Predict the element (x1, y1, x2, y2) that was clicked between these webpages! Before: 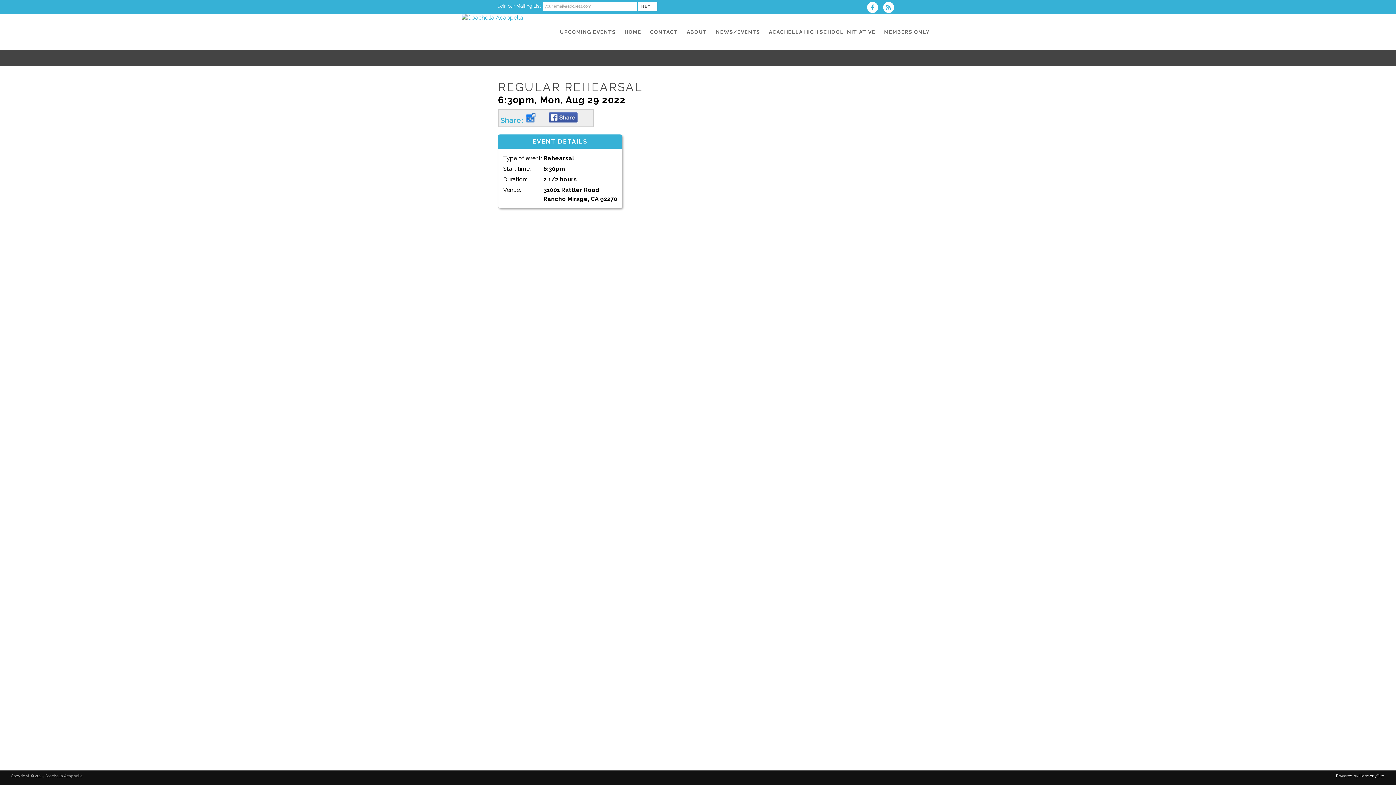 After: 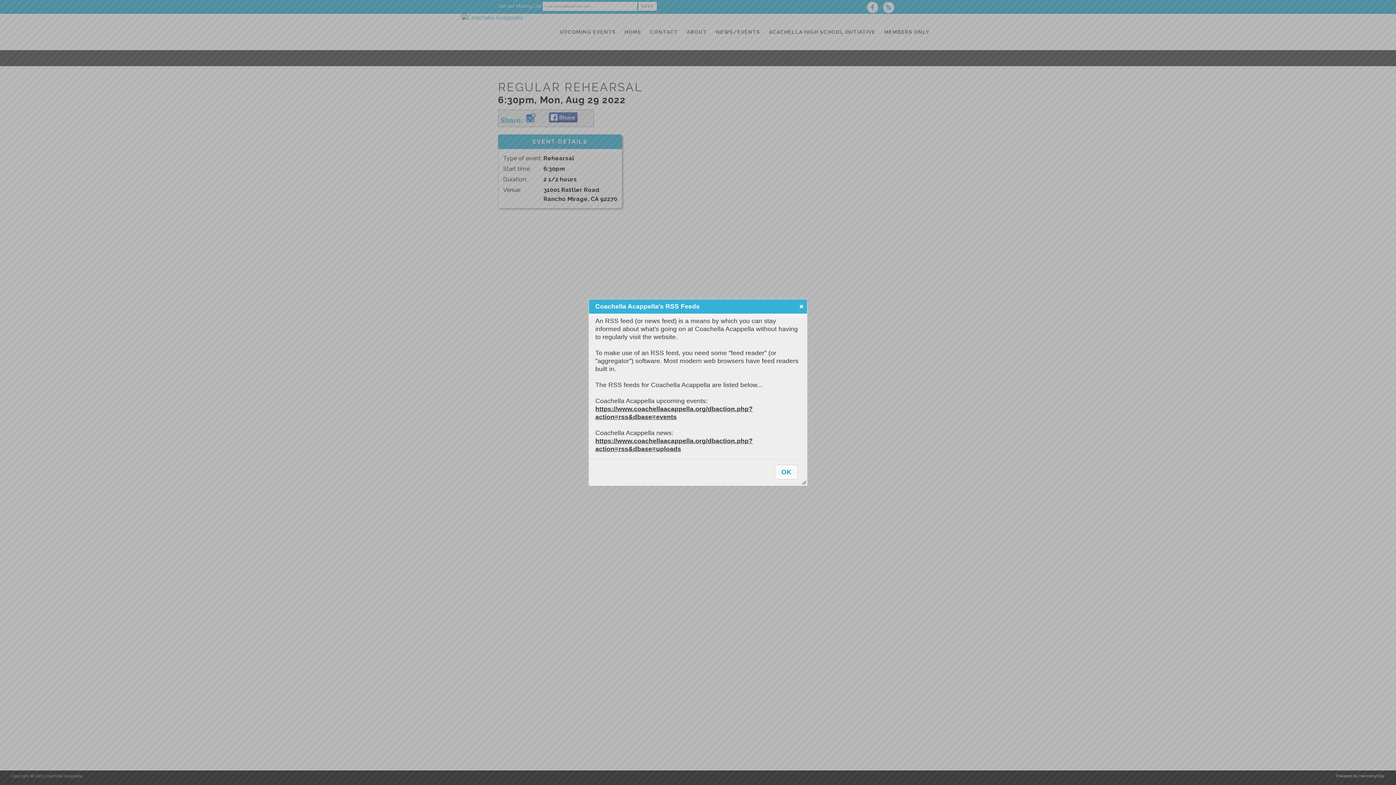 Action: bbox: (883, 5, 898, 11)